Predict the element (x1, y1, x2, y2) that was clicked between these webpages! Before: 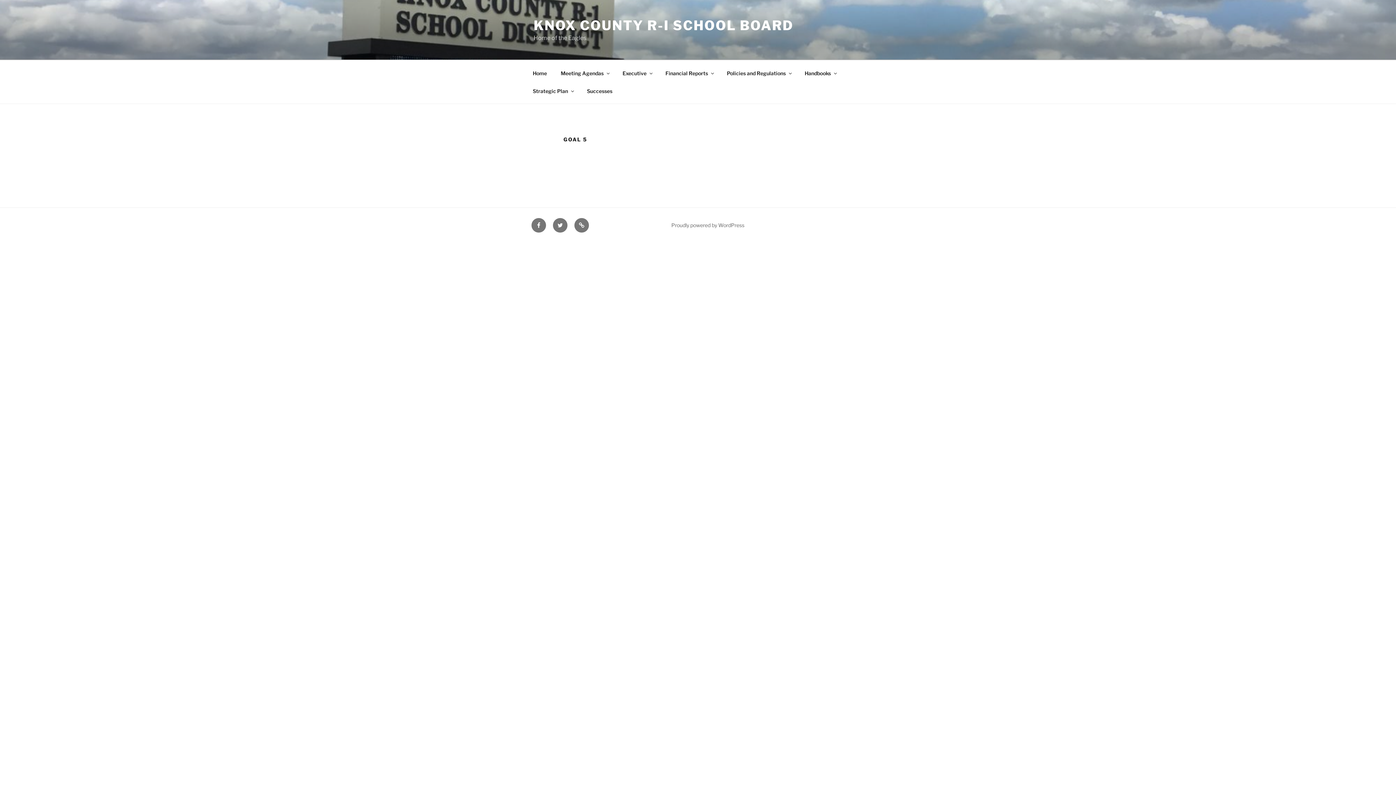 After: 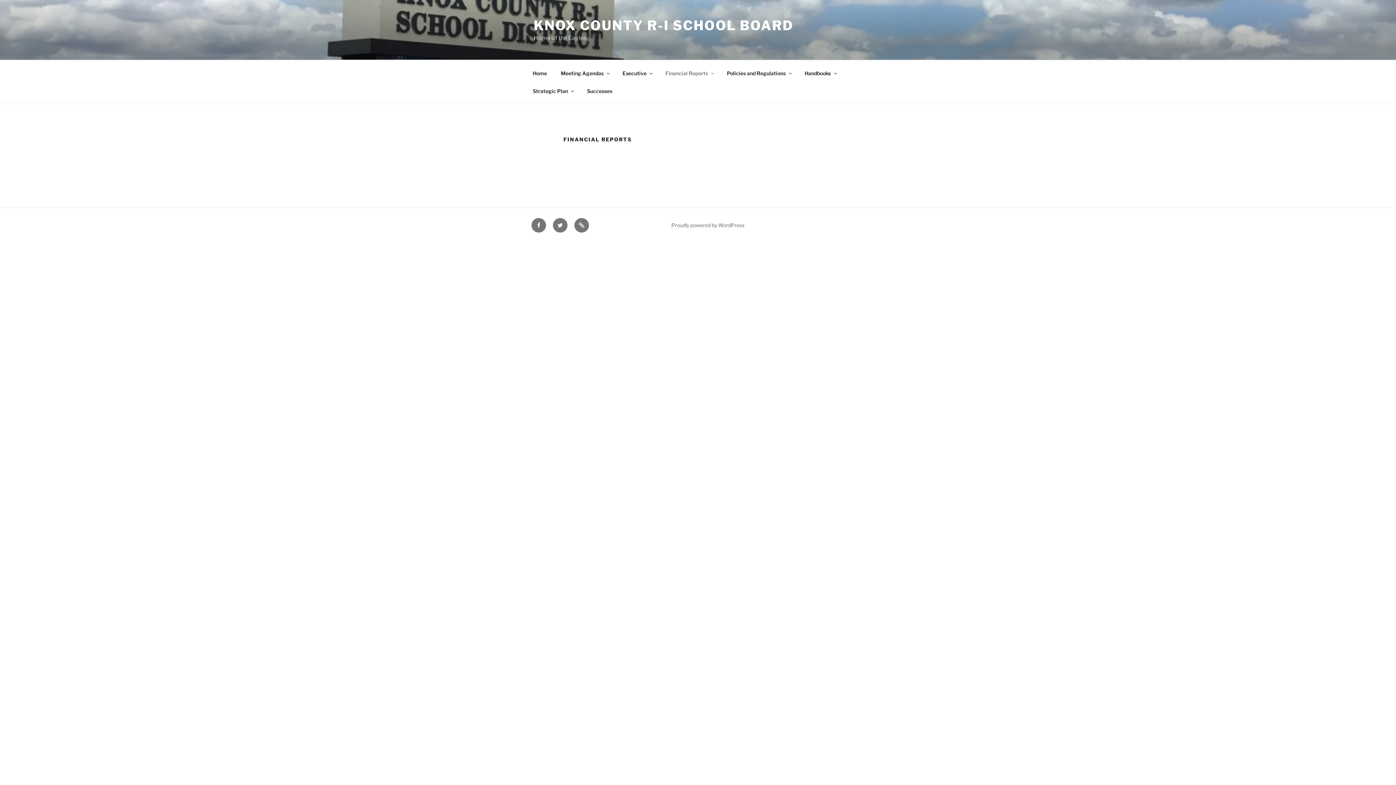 Action: bbox: (659, 64, 719, 82) label: Financial Reports